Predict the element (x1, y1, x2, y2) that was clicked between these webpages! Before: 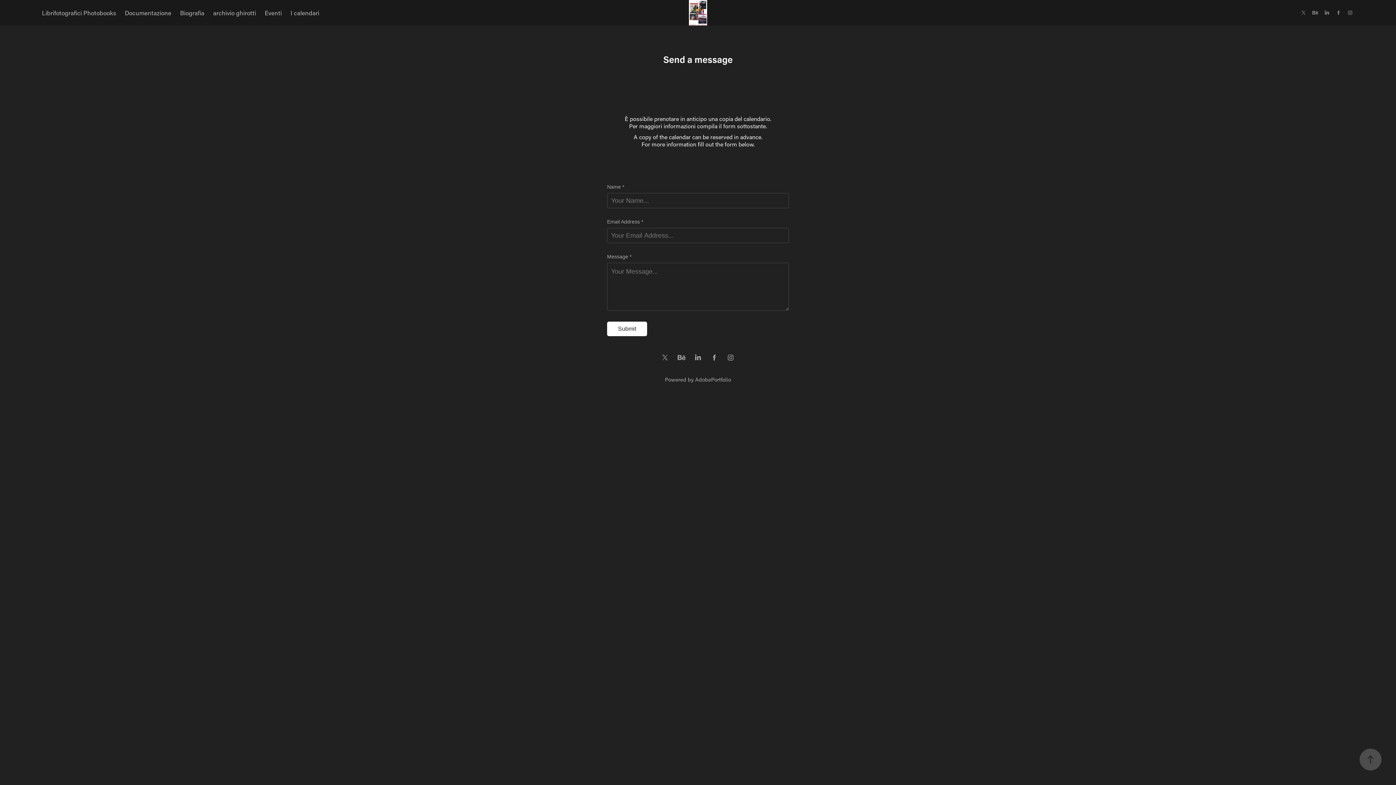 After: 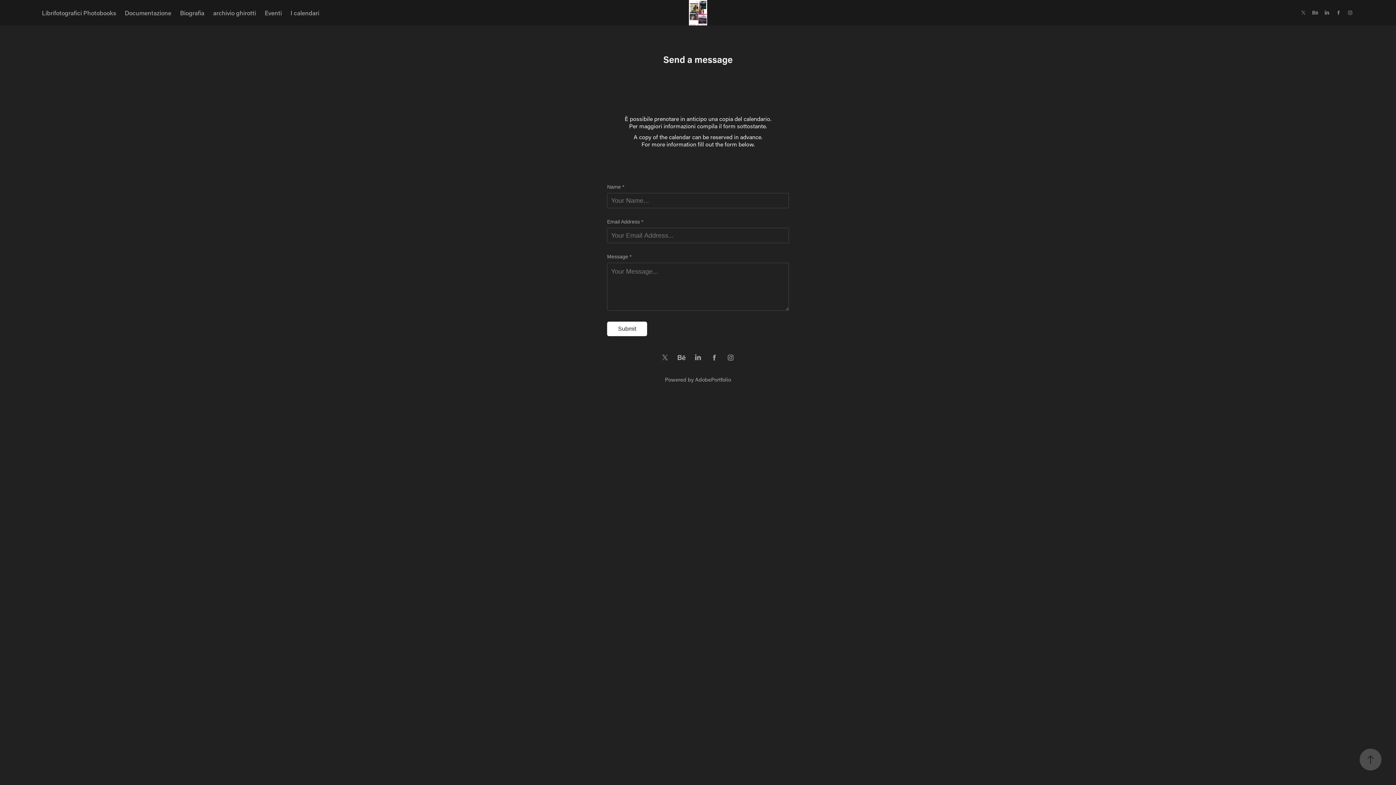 Action: bbox: (695, 376, 731, 383) label: AdobePortfolio